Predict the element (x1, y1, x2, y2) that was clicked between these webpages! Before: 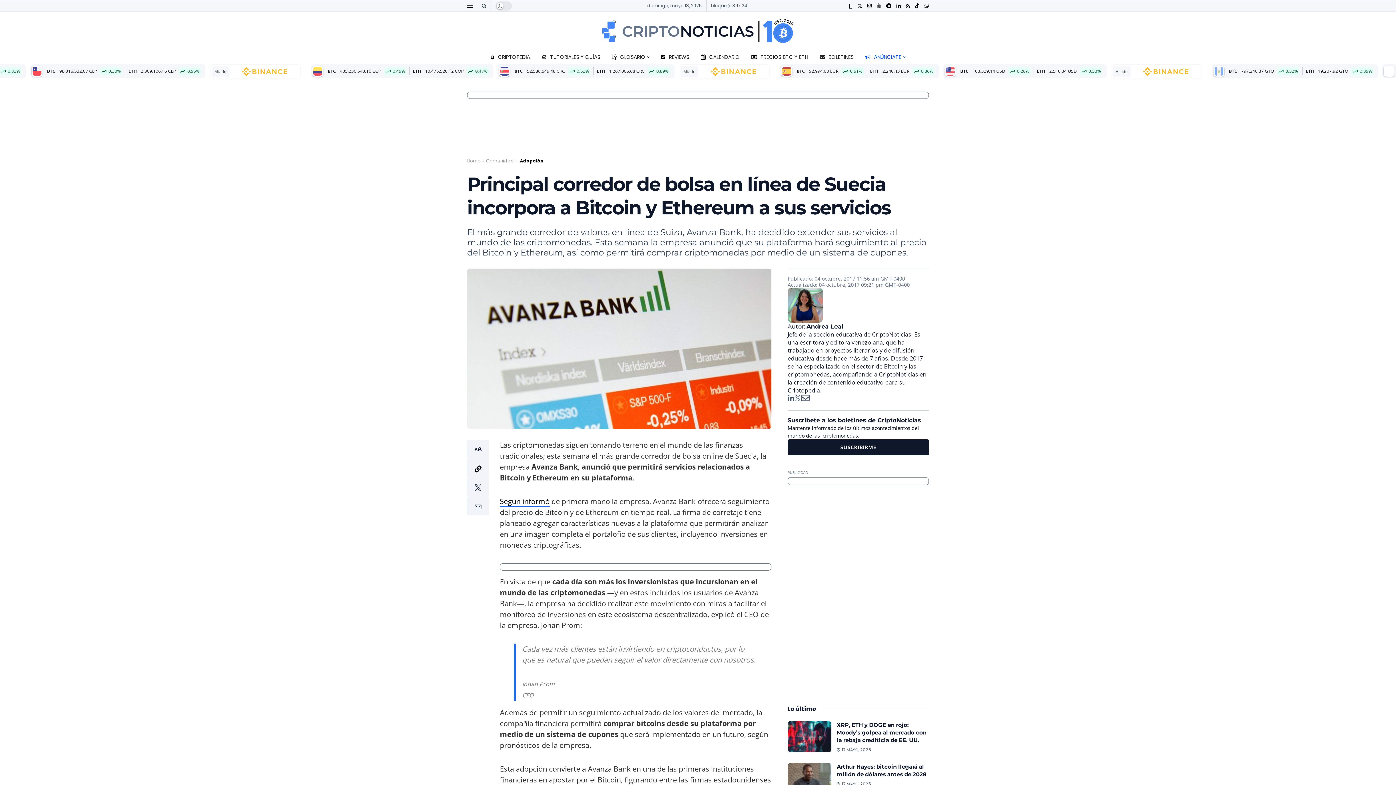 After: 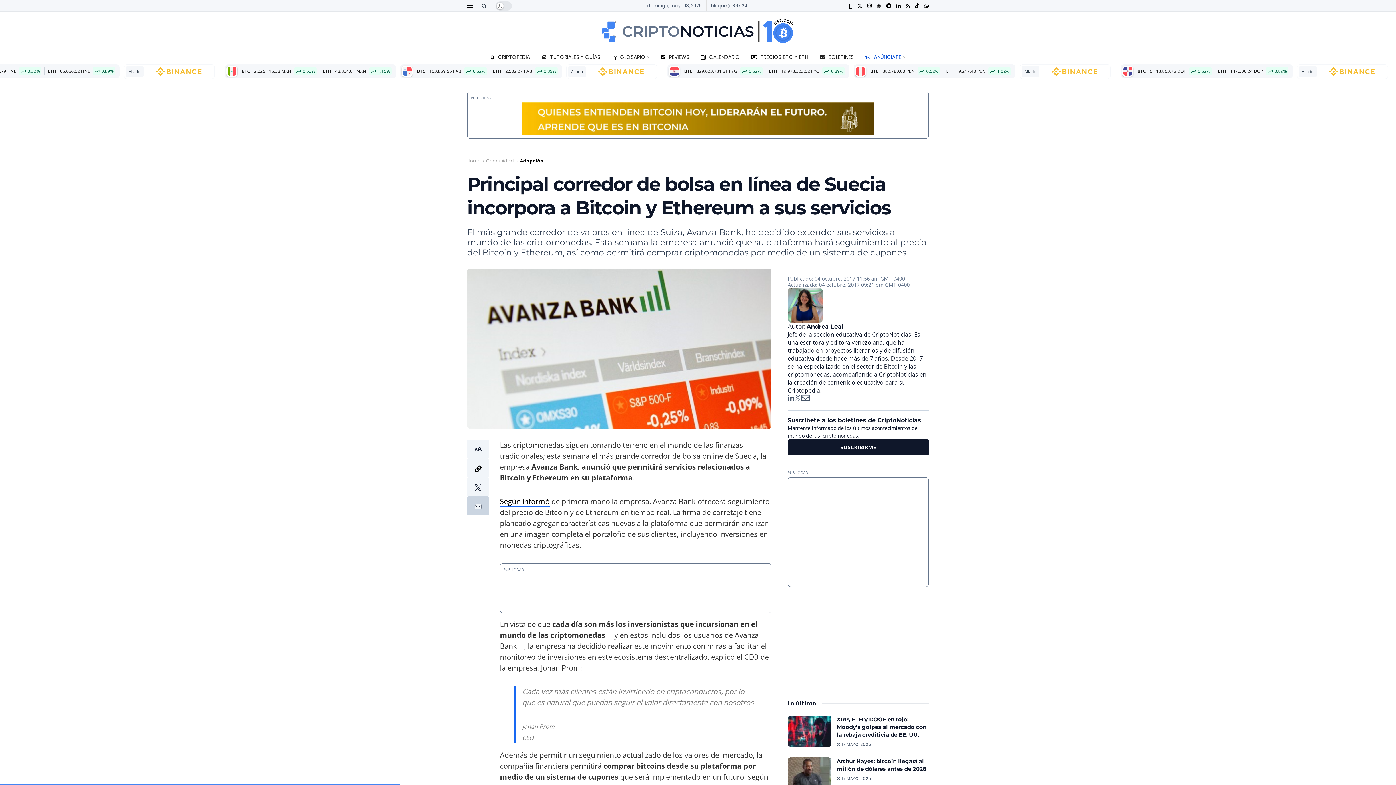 Action: bbox: (467, 496, 489, 515)